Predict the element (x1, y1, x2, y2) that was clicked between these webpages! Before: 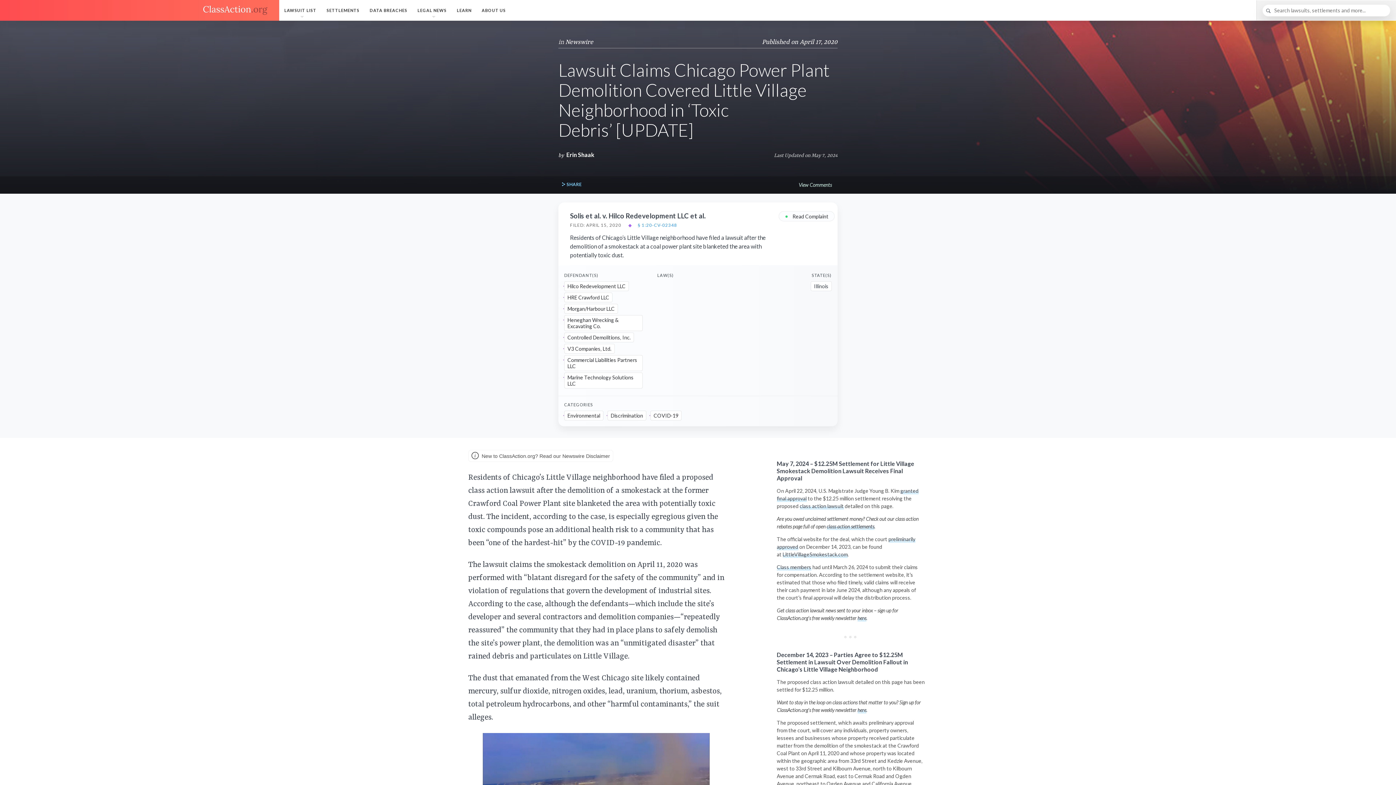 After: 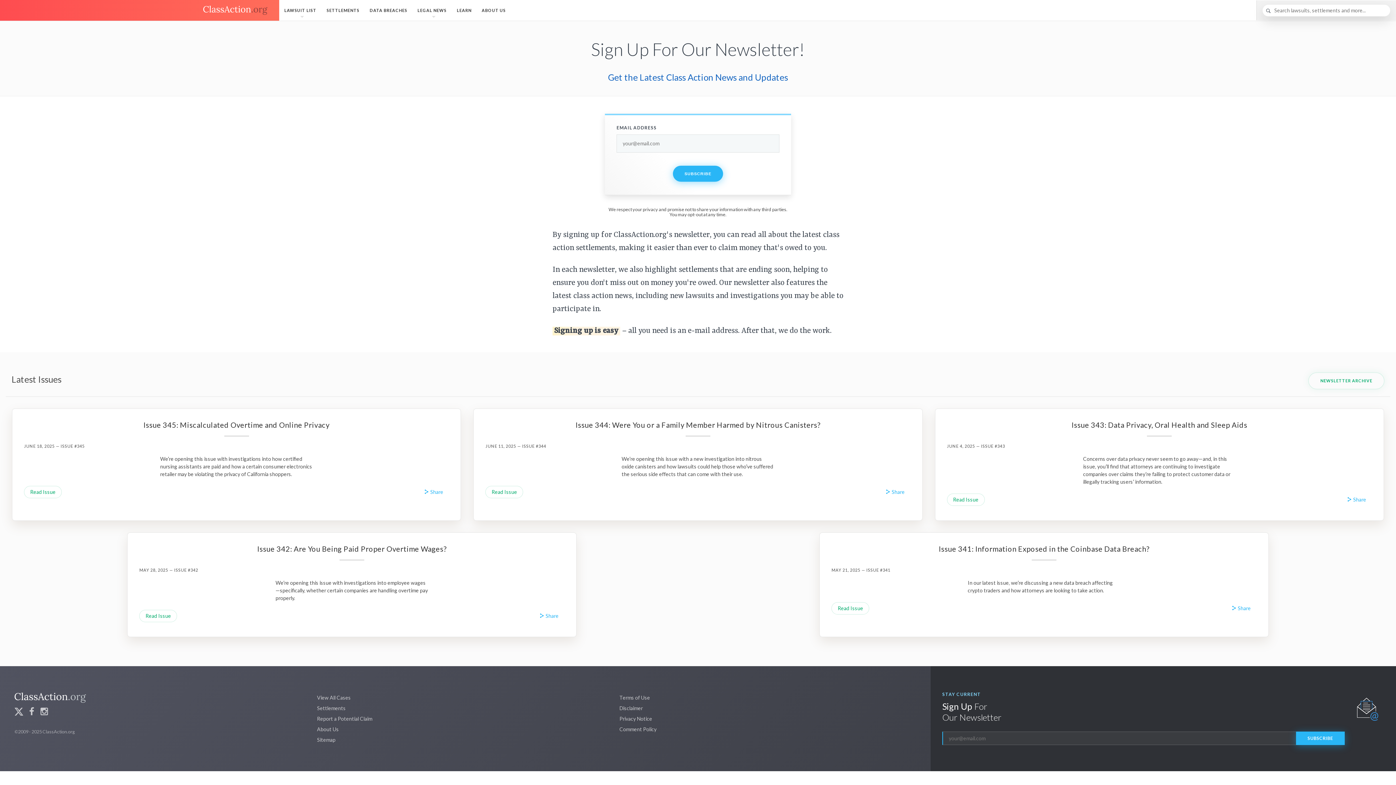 Action: bbox: (857, 707, 866, 713) label: here